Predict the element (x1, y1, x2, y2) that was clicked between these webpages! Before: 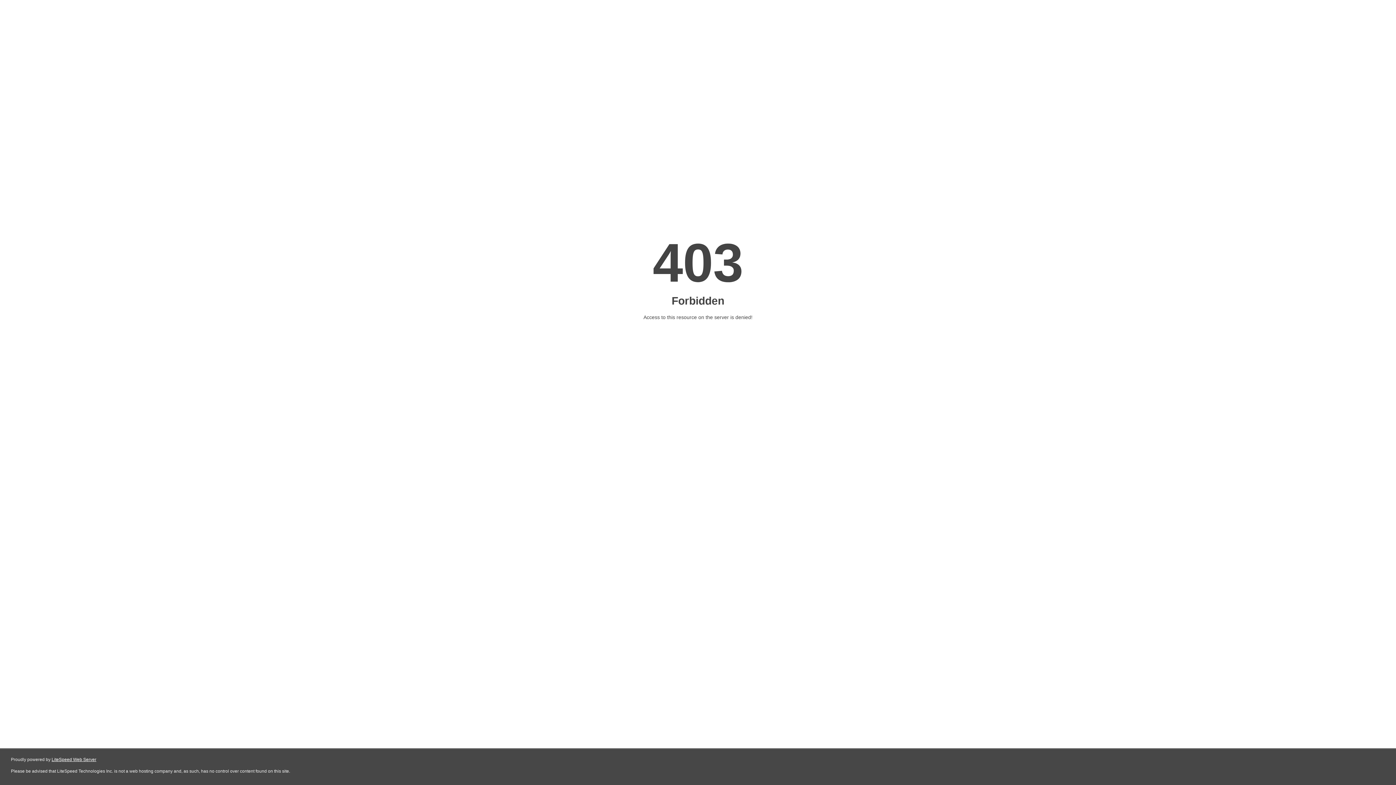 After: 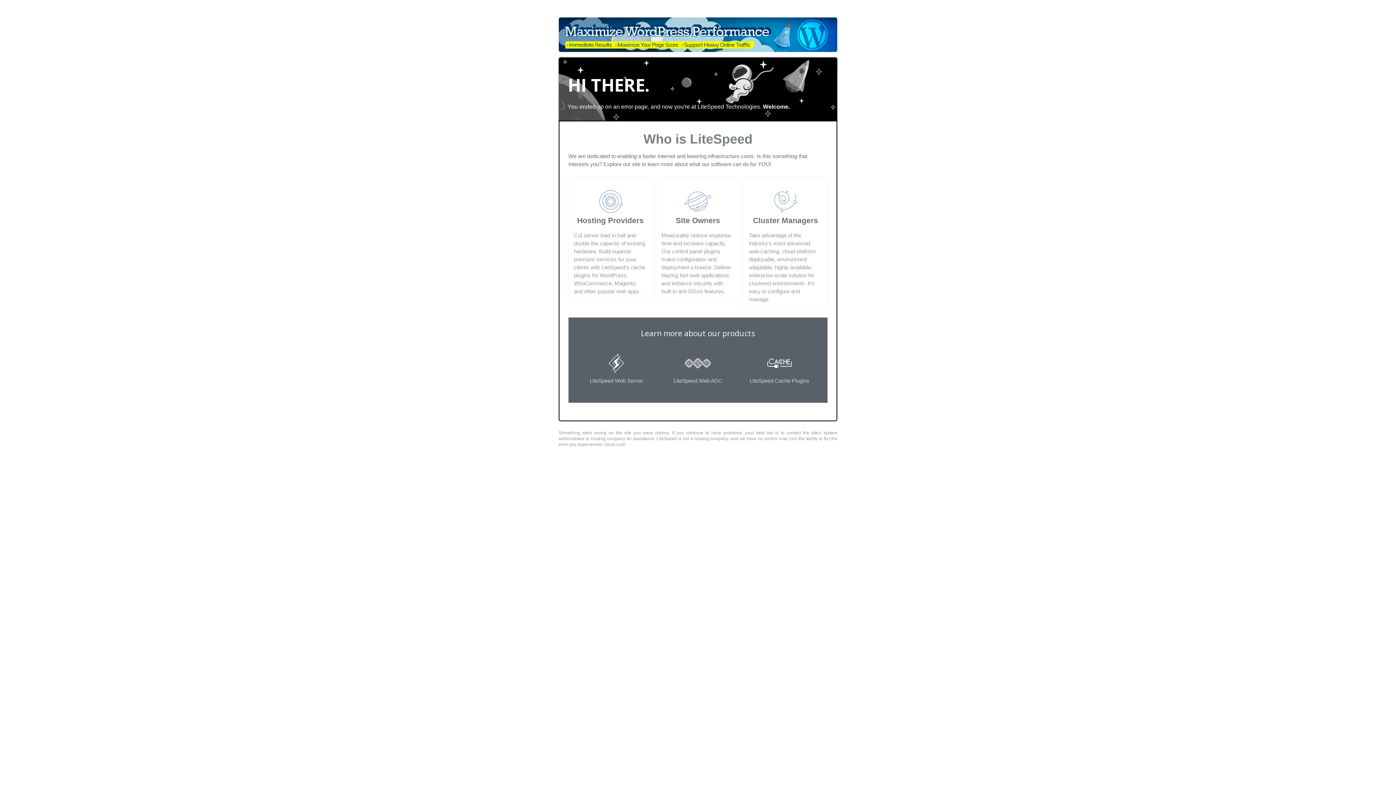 Action: label: LiteSpeed Web Server bbox: (51, 757, 96, 762)